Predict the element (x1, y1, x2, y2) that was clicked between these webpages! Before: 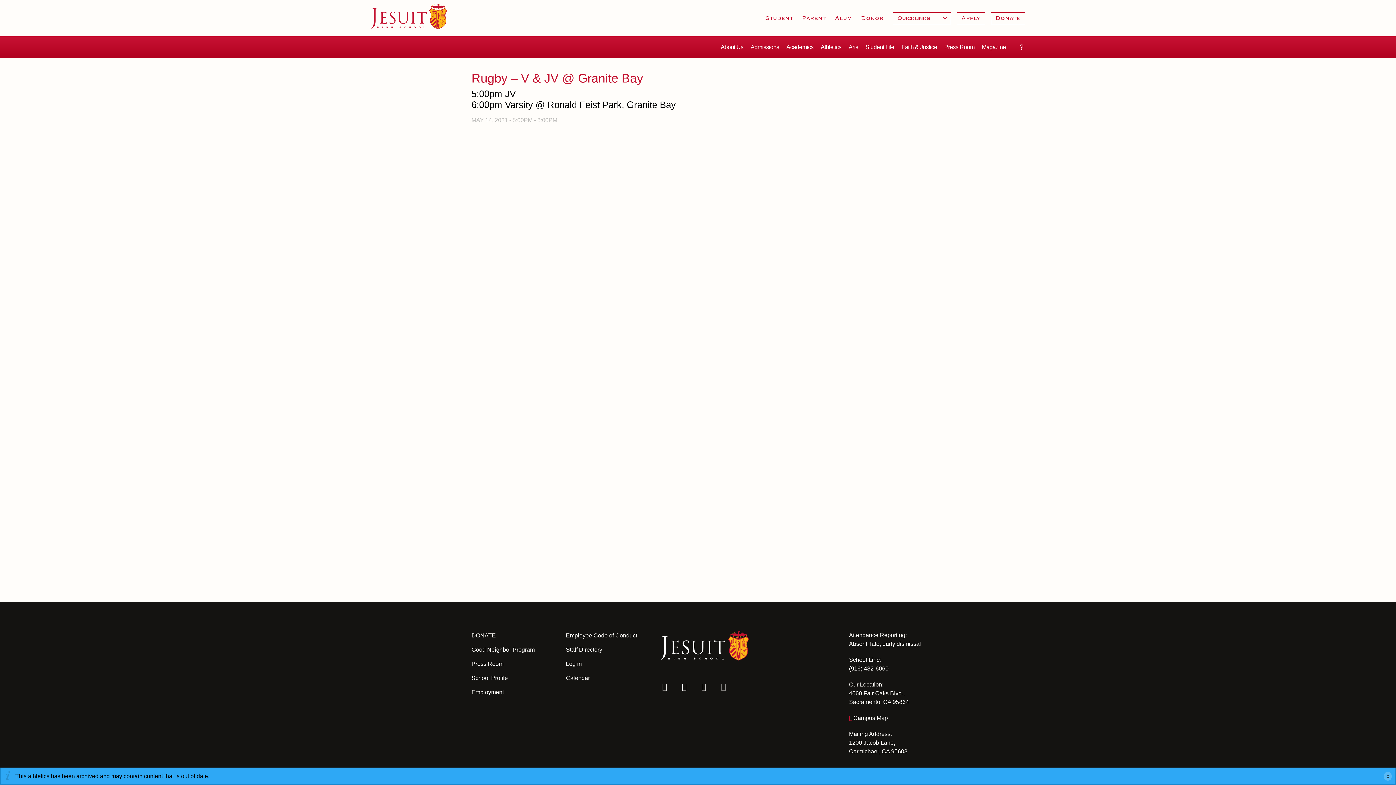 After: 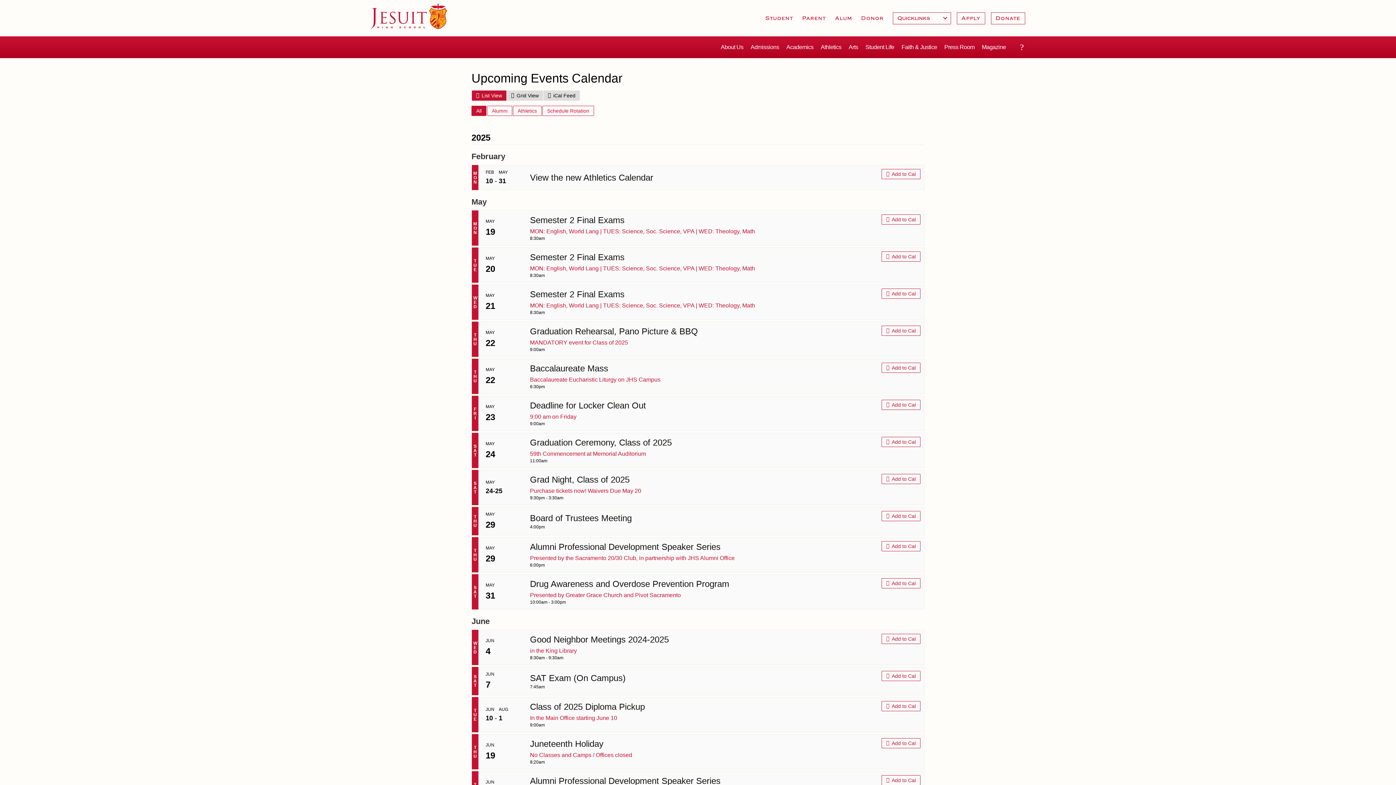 Action: label: Calendar bbox: (566, 674, 660, 681)